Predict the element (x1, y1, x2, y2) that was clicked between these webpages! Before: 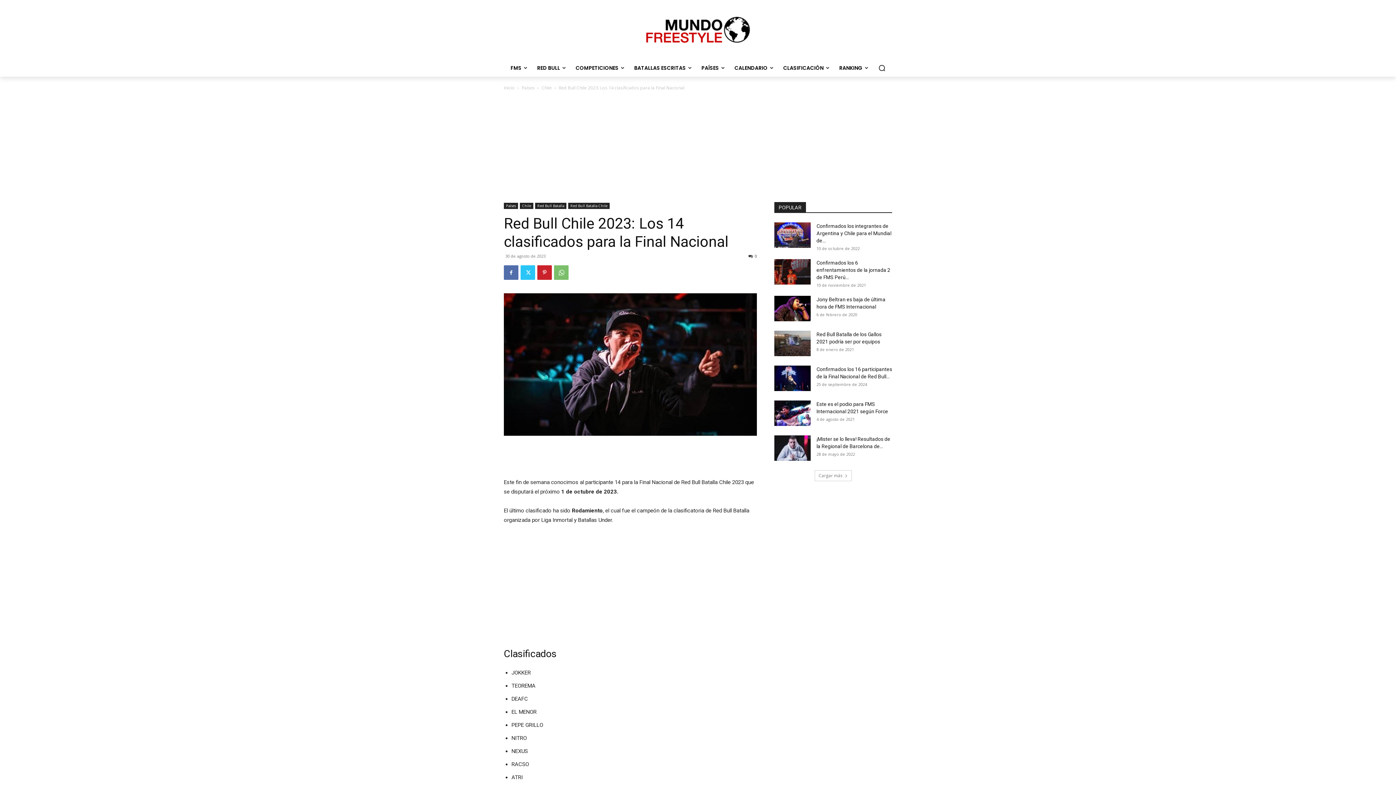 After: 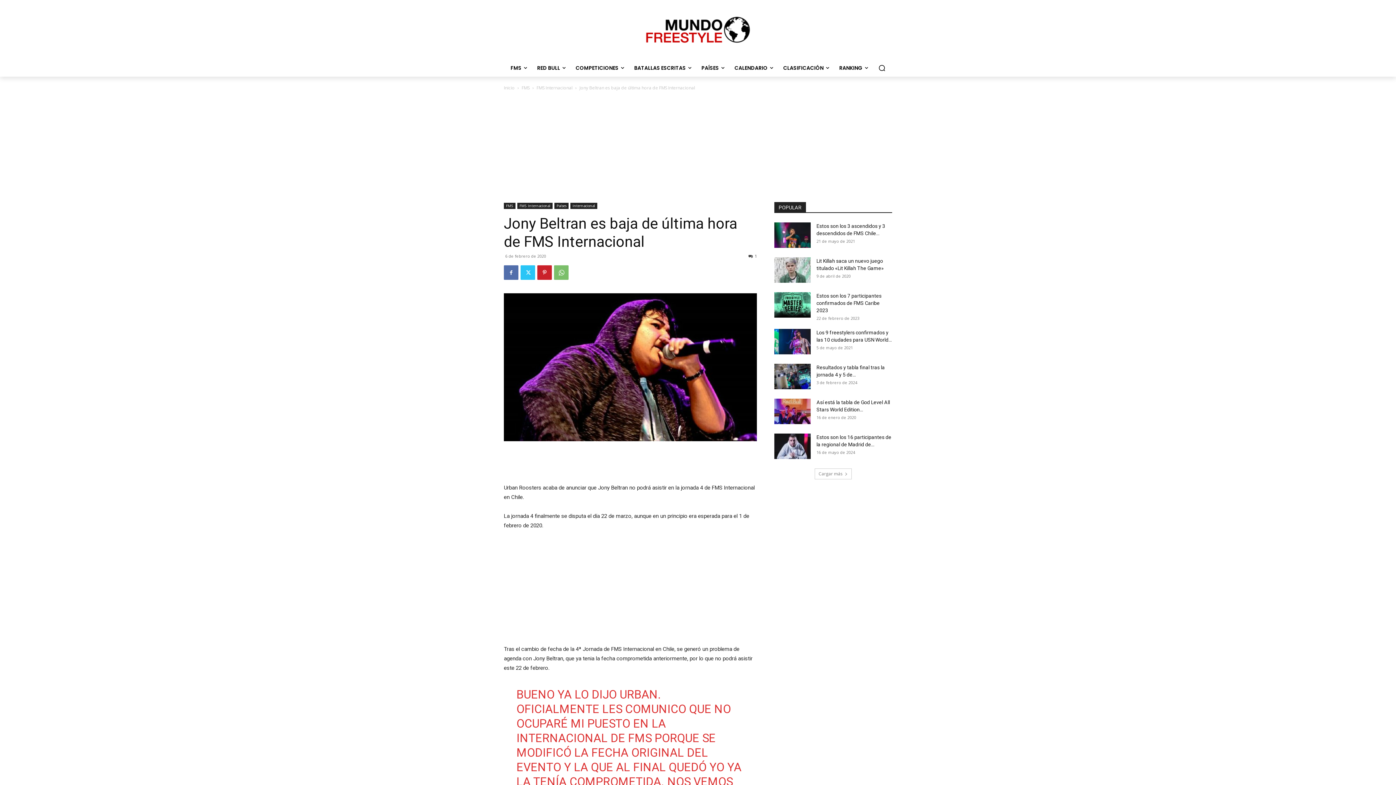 Action: bbox: (774, 296, 810, 321)